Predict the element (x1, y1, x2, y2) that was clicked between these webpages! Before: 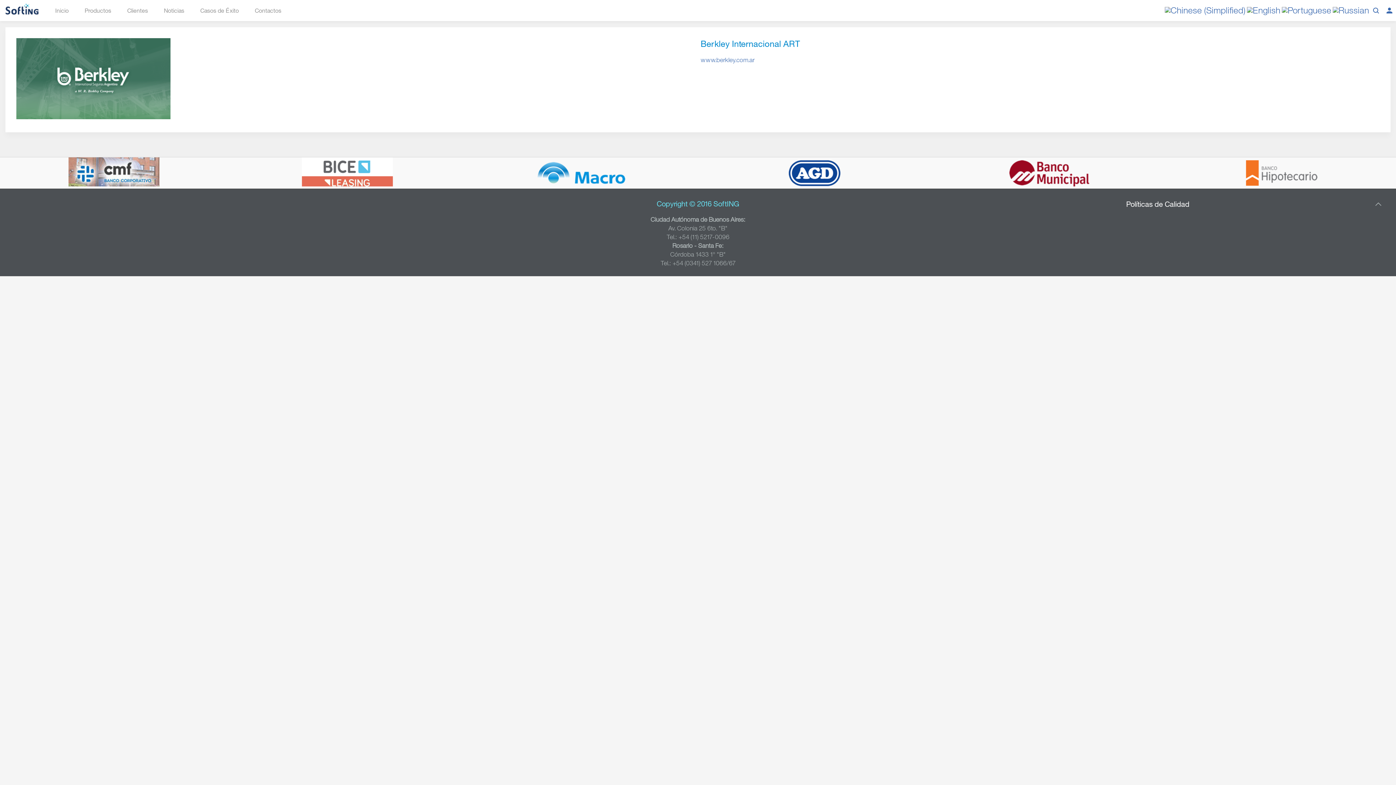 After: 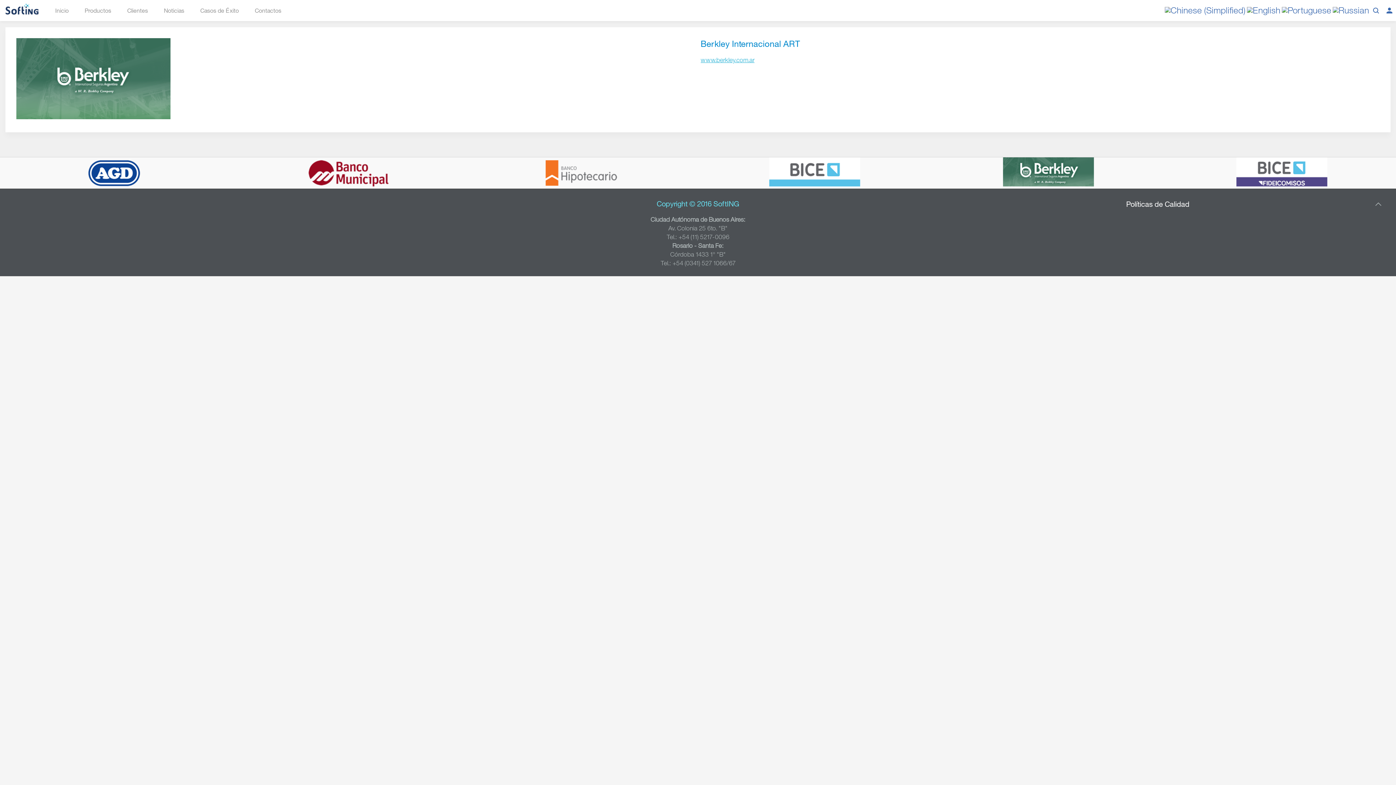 Action: label: www.berkley.com.ar bbox: (700, 56, 754, 63)